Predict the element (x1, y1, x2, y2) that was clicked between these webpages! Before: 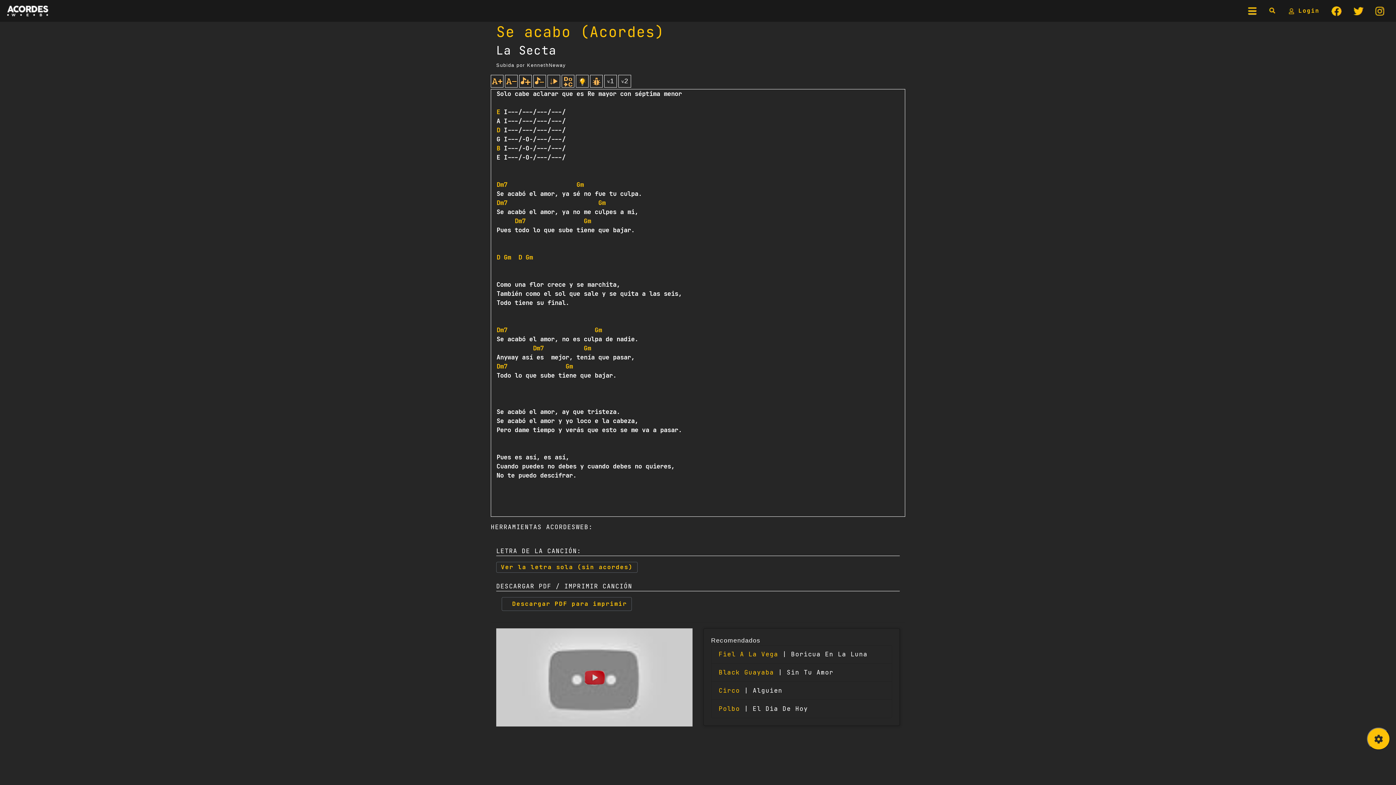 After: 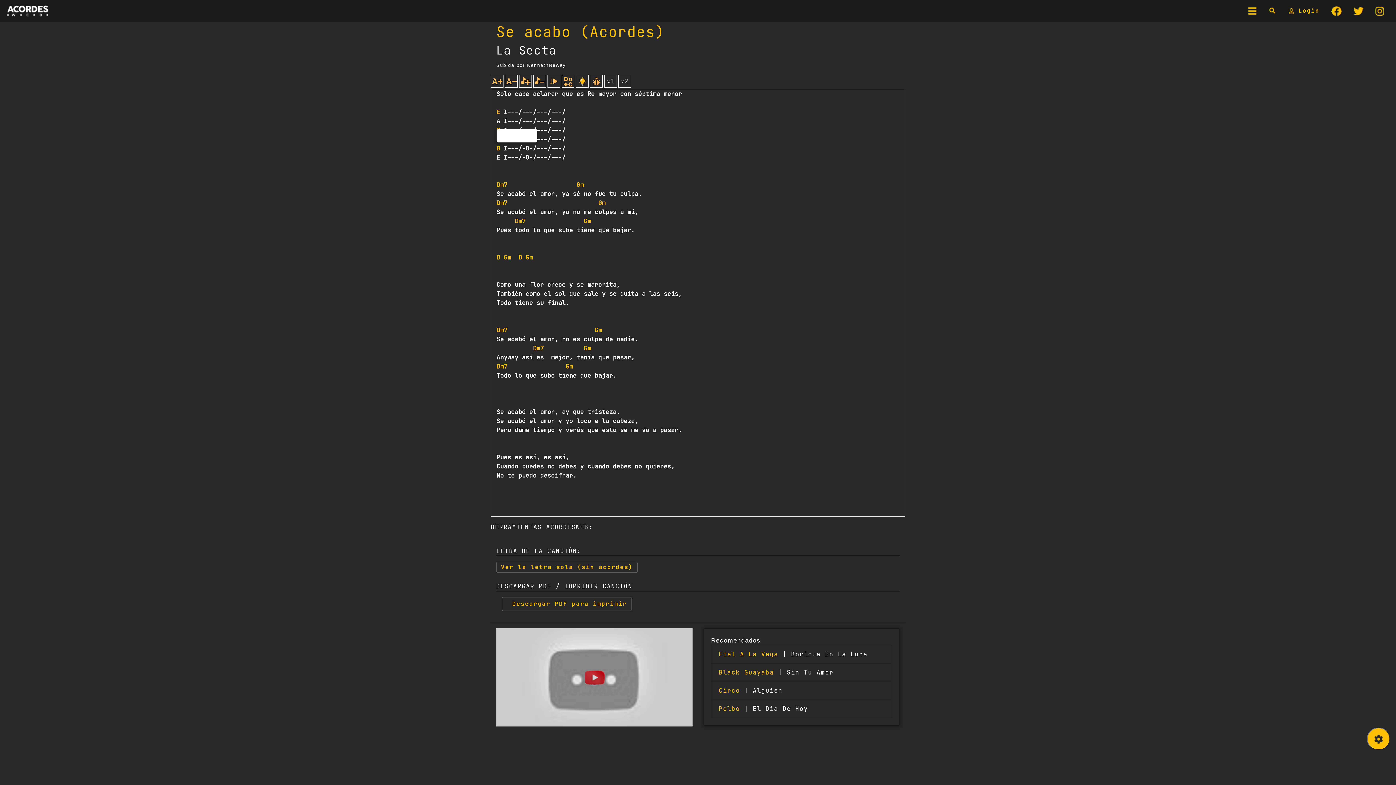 Action: bbox: (496, 144, 500, 152) label: B